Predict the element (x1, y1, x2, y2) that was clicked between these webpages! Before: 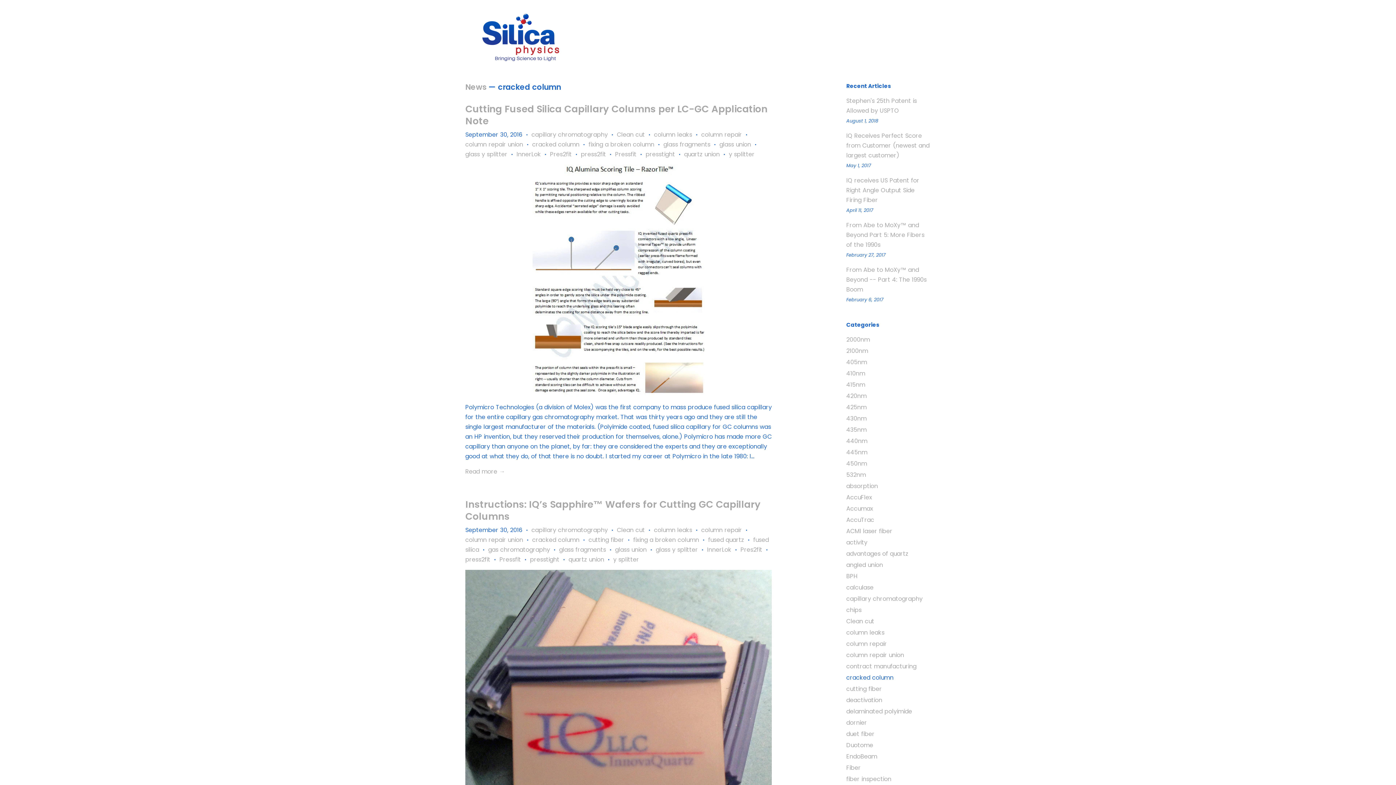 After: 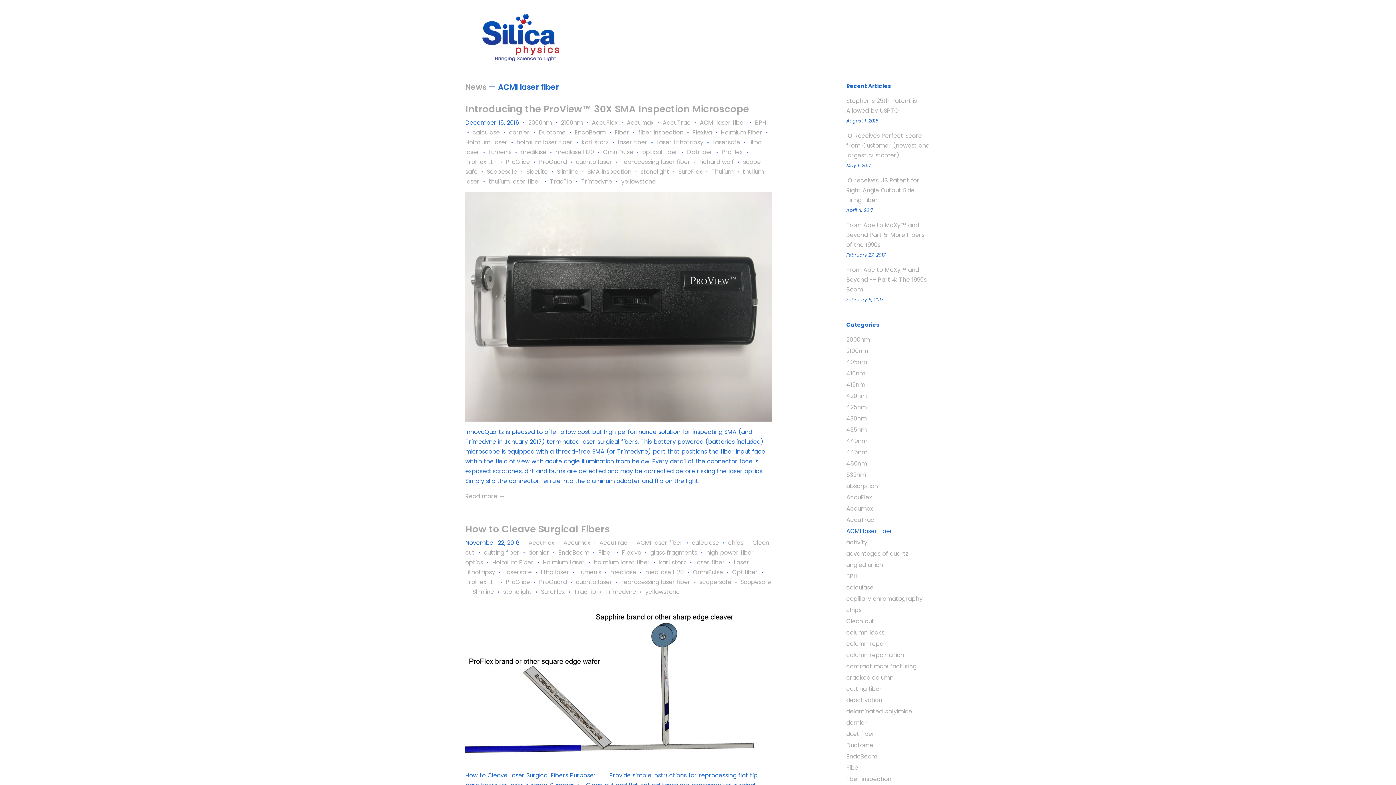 Action: label: ACMI laser fiber bbox: (846, 527, 892, 535)